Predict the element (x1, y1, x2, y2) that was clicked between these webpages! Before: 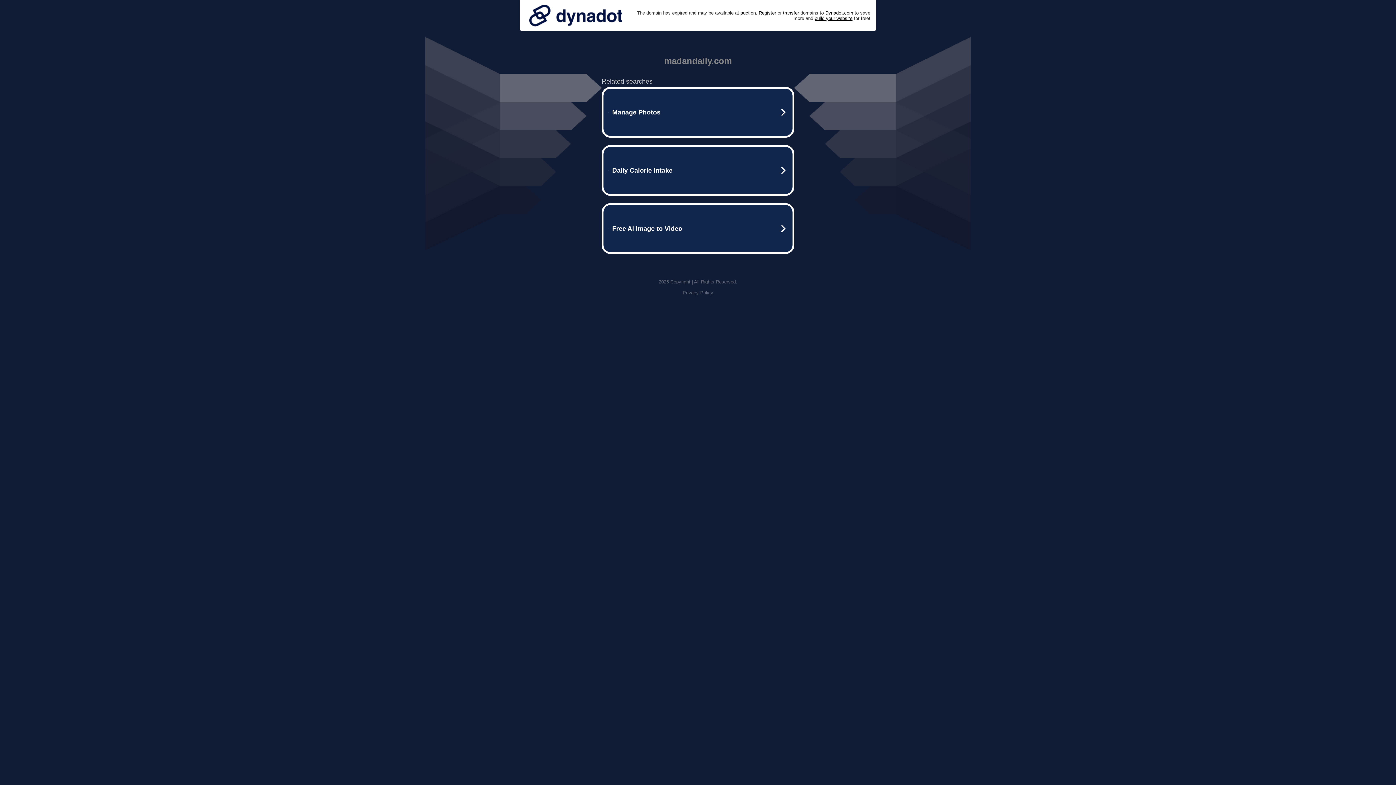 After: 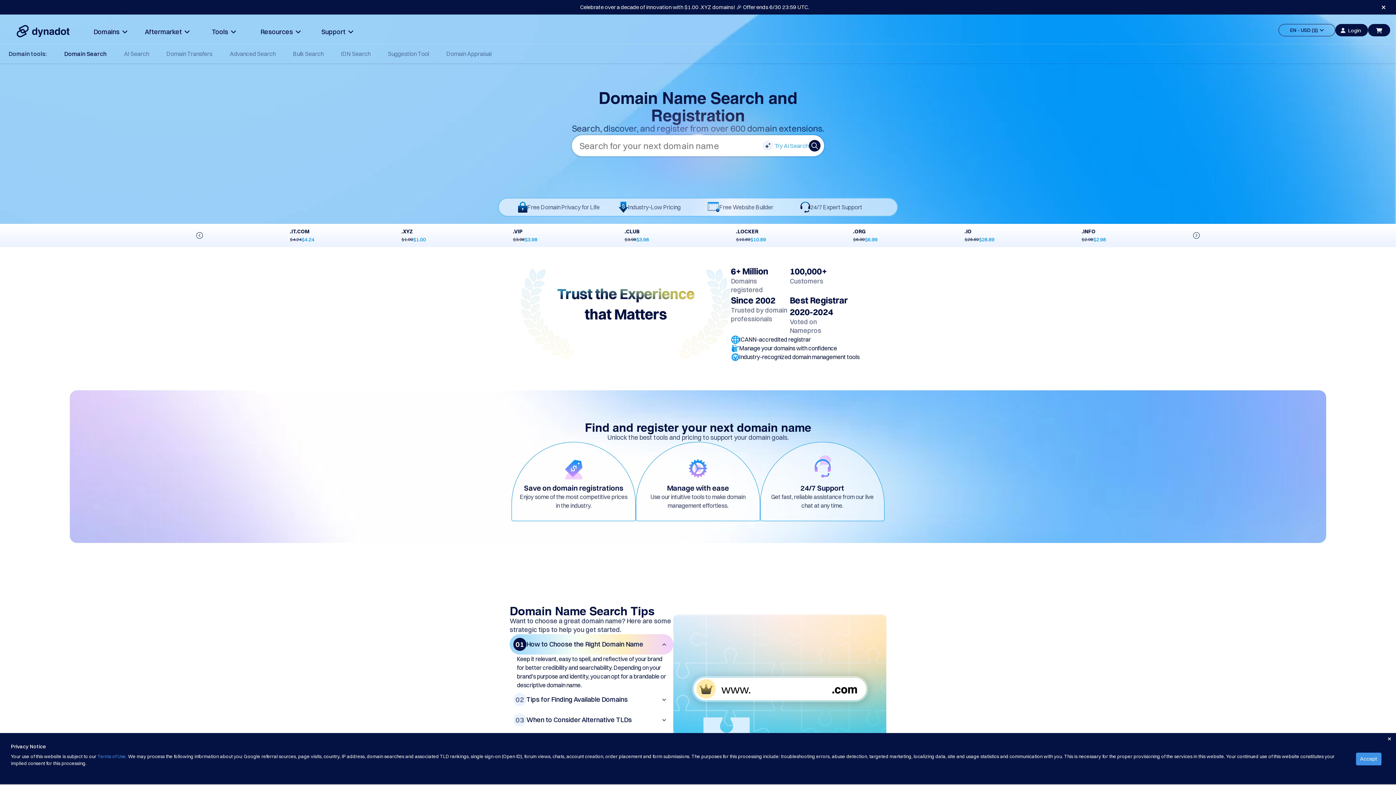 Action: label: Register bbox: (758, 10, 776, 15)